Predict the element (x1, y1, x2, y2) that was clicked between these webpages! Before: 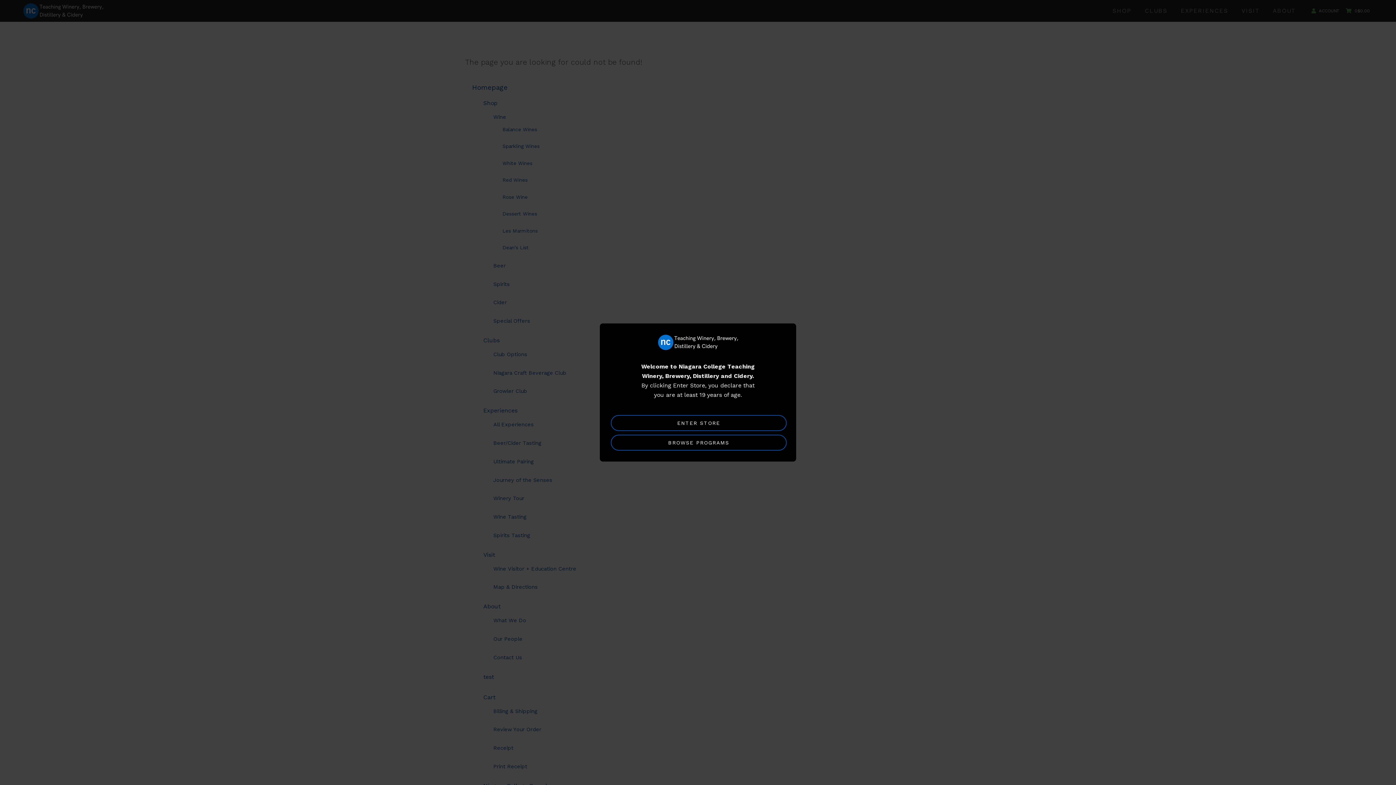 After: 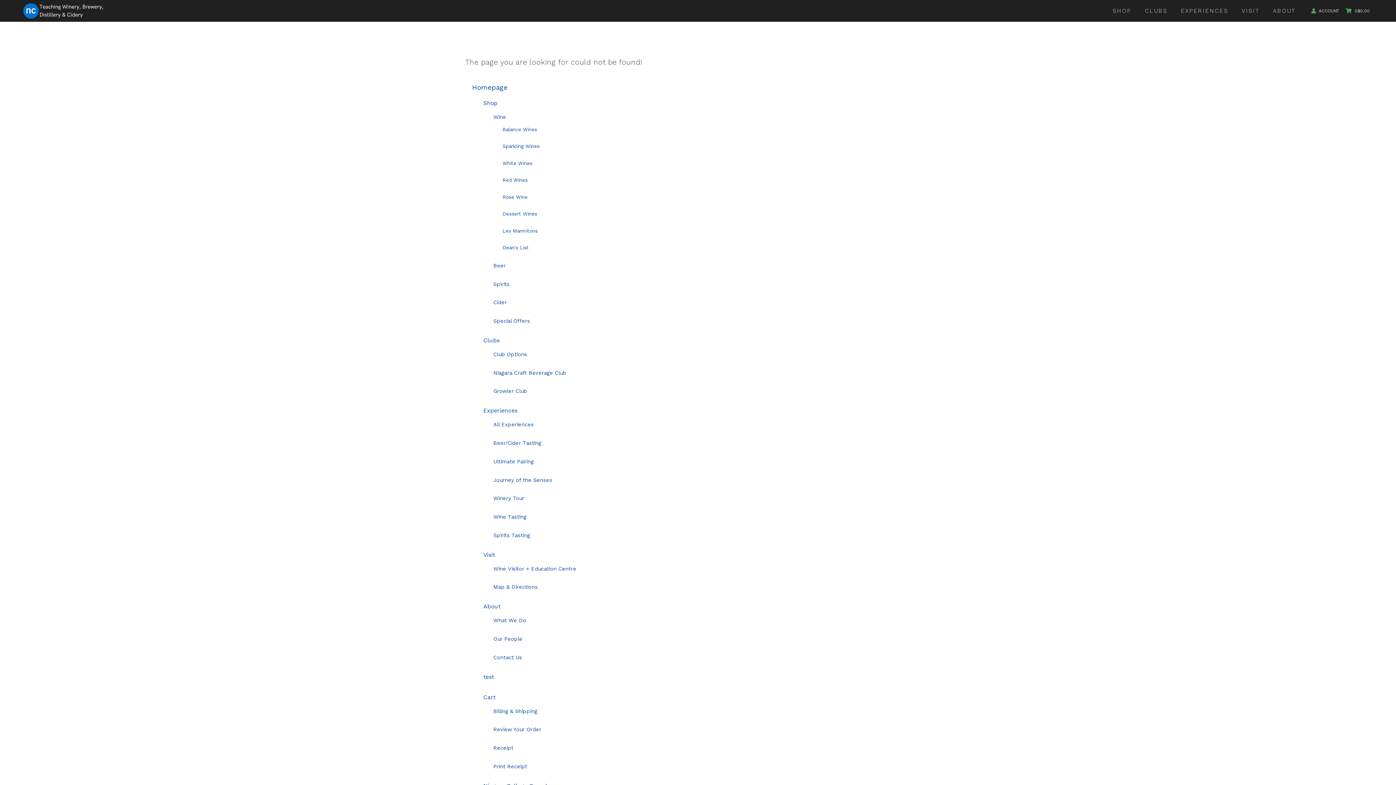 Action: label: ENTER STORE bbox: (610, 415, 786, 431)